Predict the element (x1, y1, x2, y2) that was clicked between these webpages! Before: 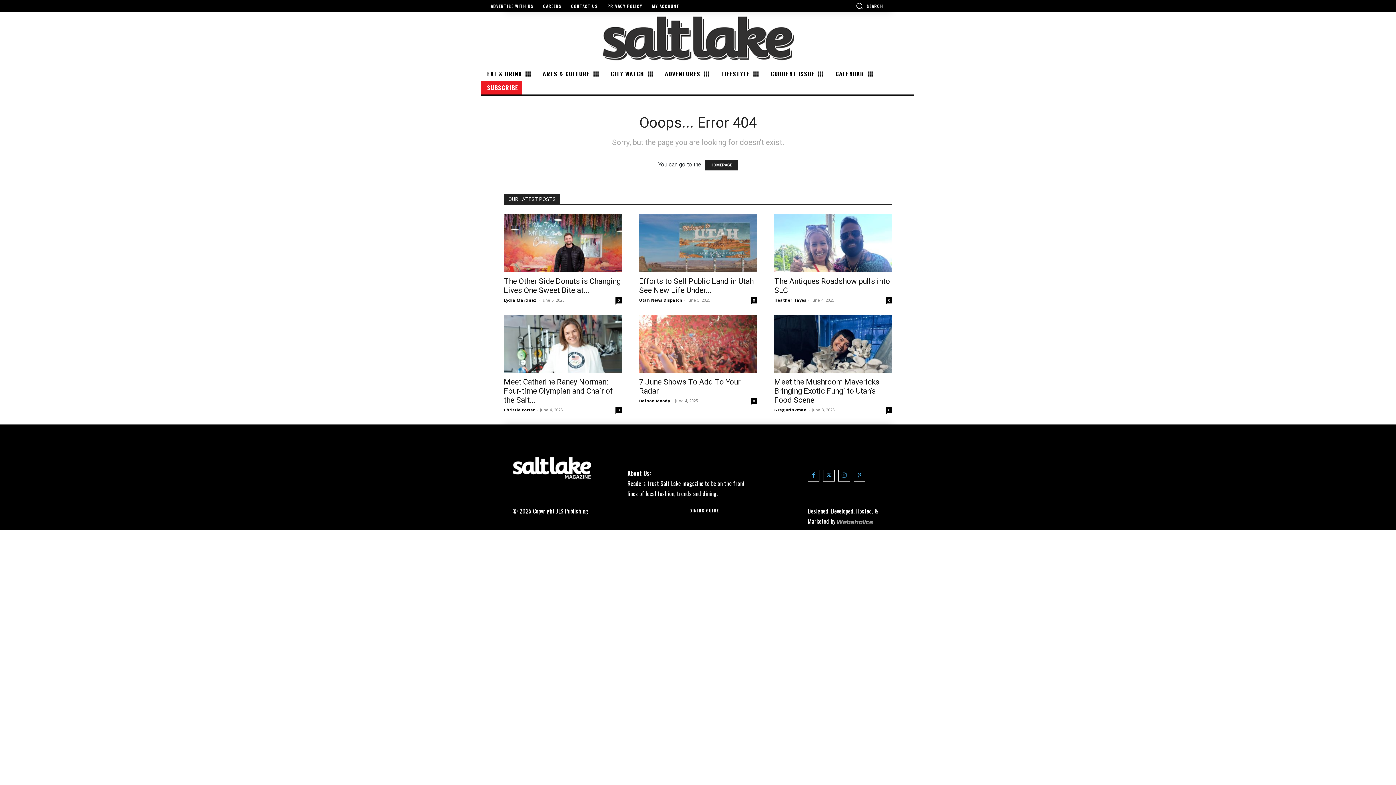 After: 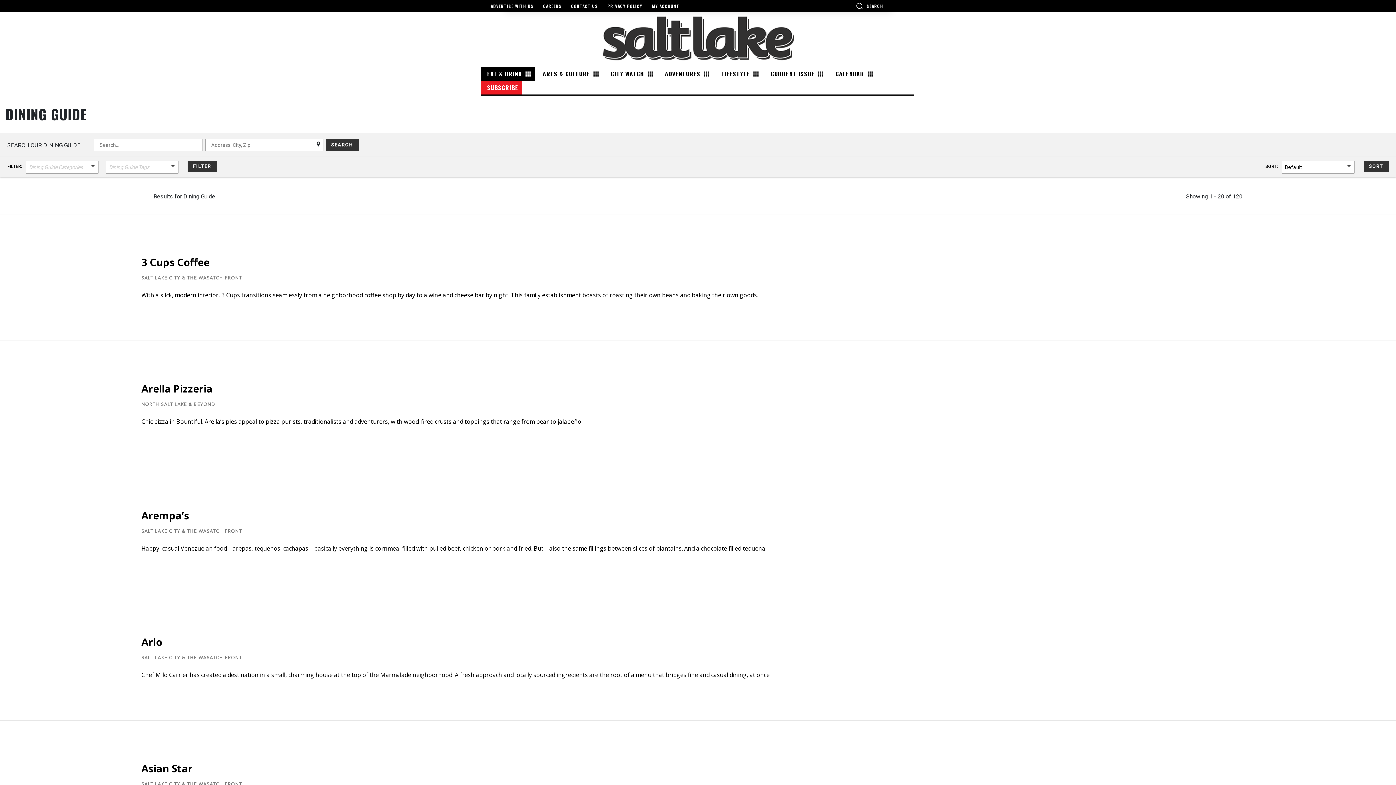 Action: bbox: (686, 508, 722, 513) label: DINING GUIDE